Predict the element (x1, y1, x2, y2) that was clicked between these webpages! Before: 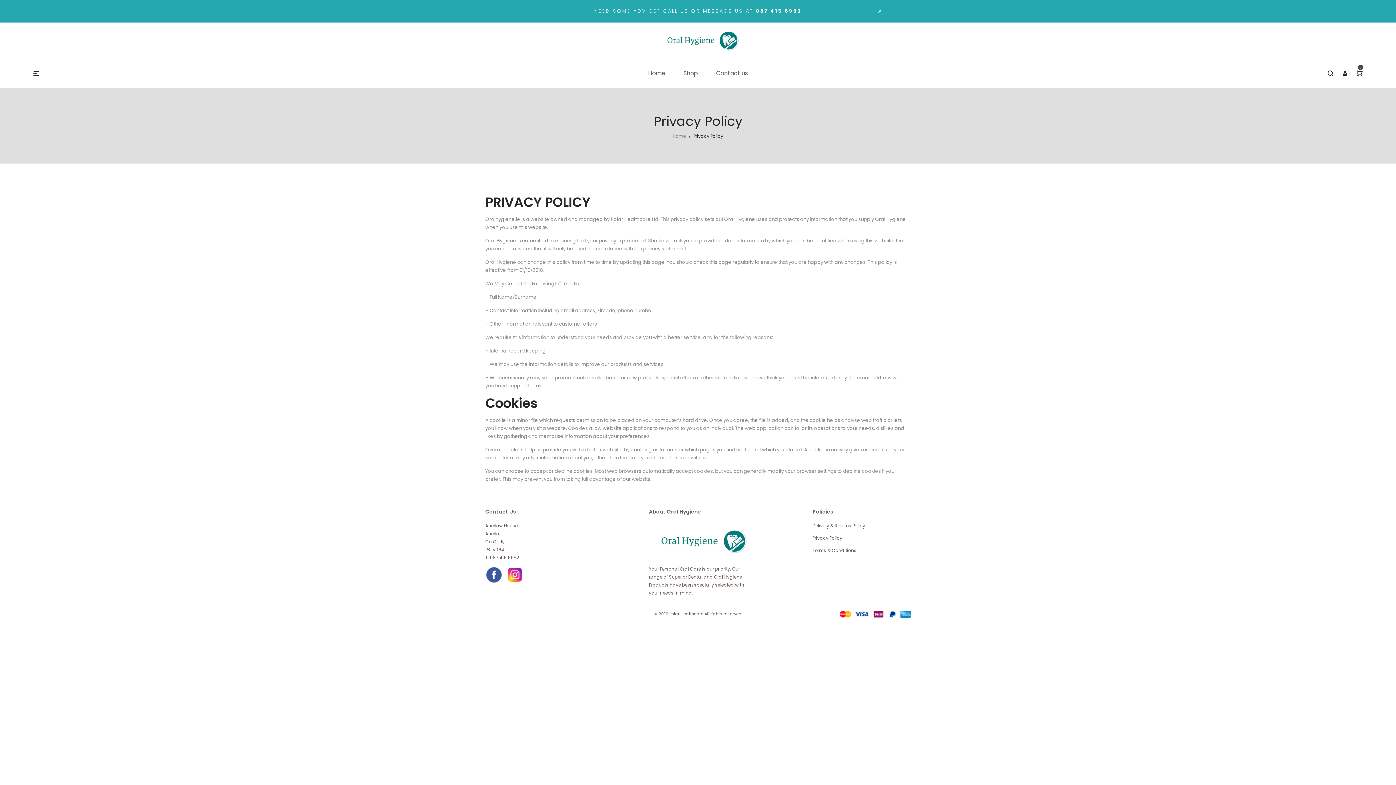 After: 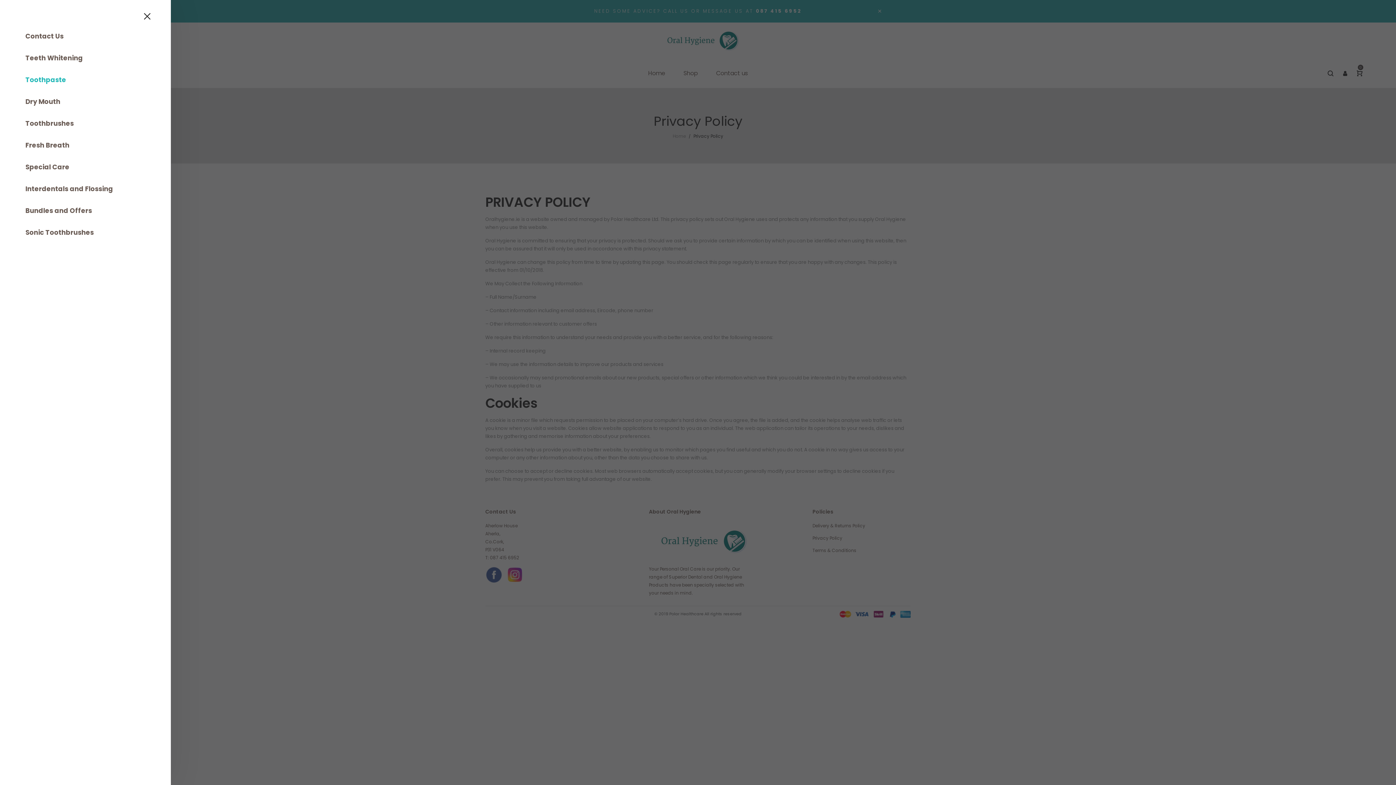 Action: bbox: (29, 66, 43, 80)